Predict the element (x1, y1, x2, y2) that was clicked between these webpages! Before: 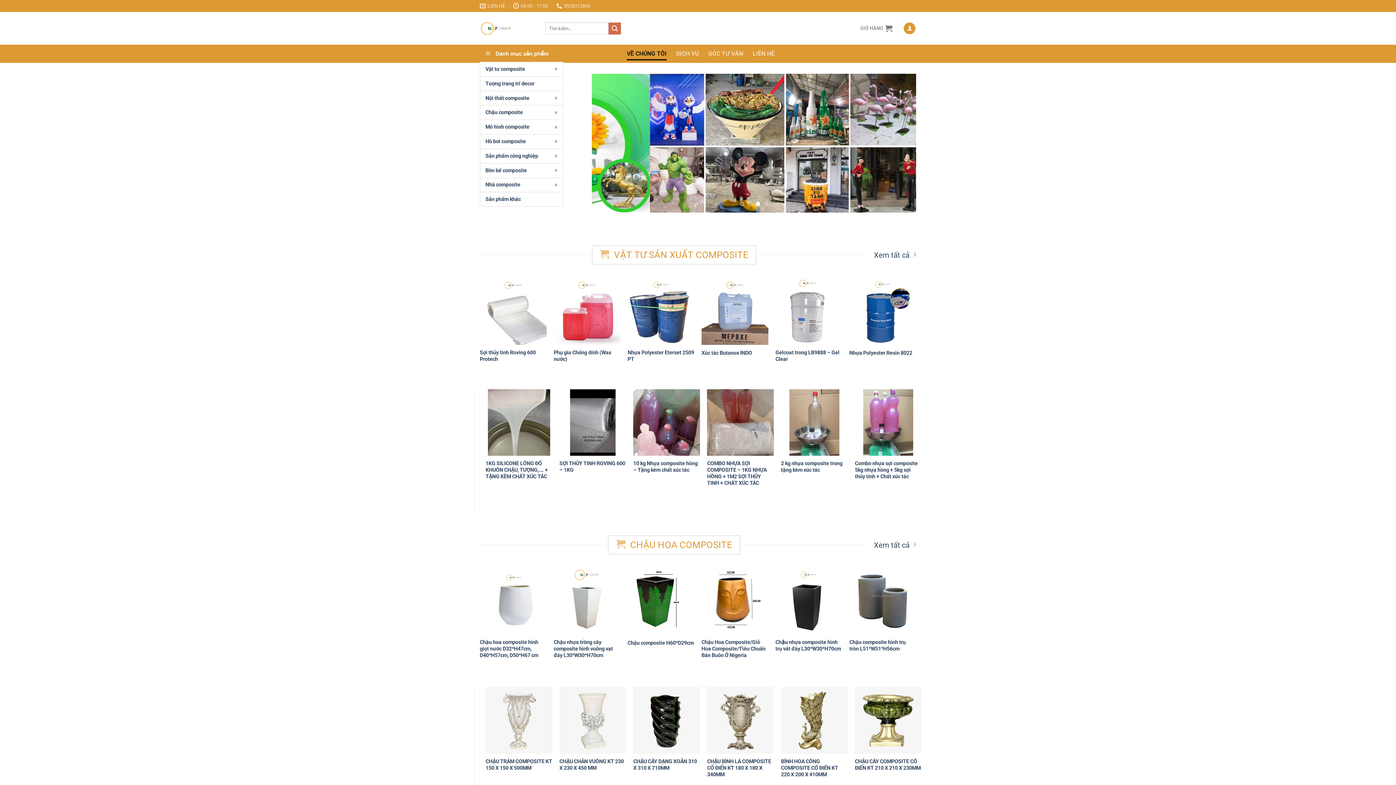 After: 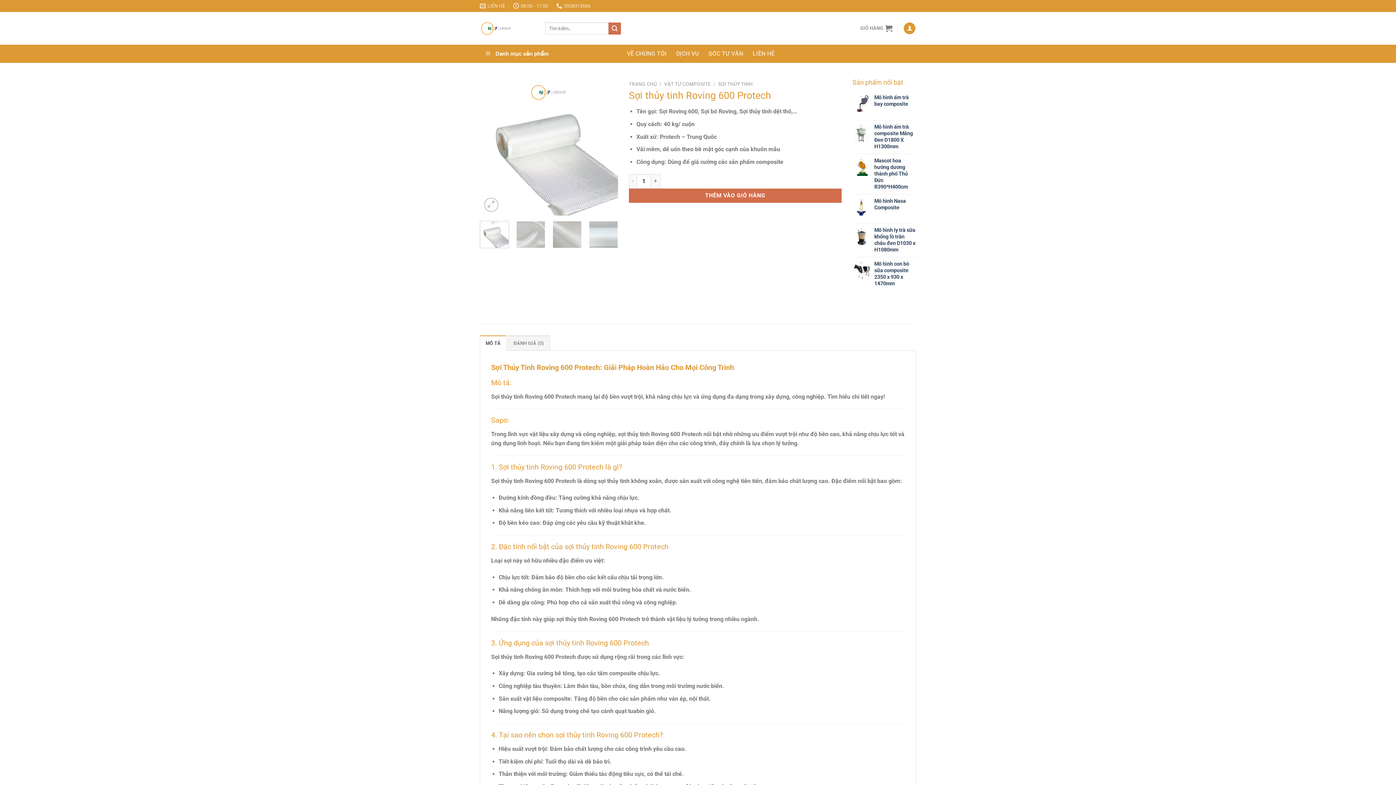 Action: label: Sợi thủy tinh Roving 600 Protech bbox: (479, 349, 546, 362)